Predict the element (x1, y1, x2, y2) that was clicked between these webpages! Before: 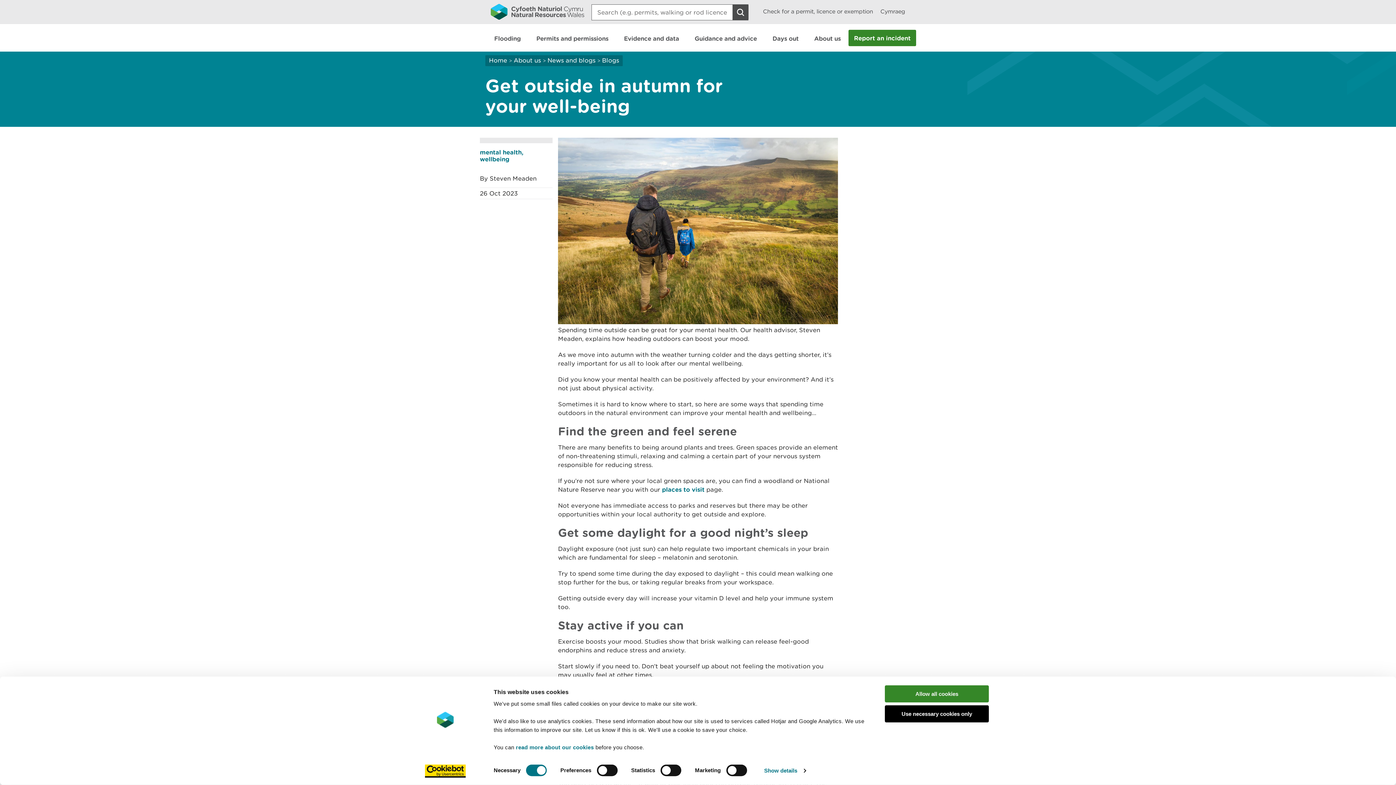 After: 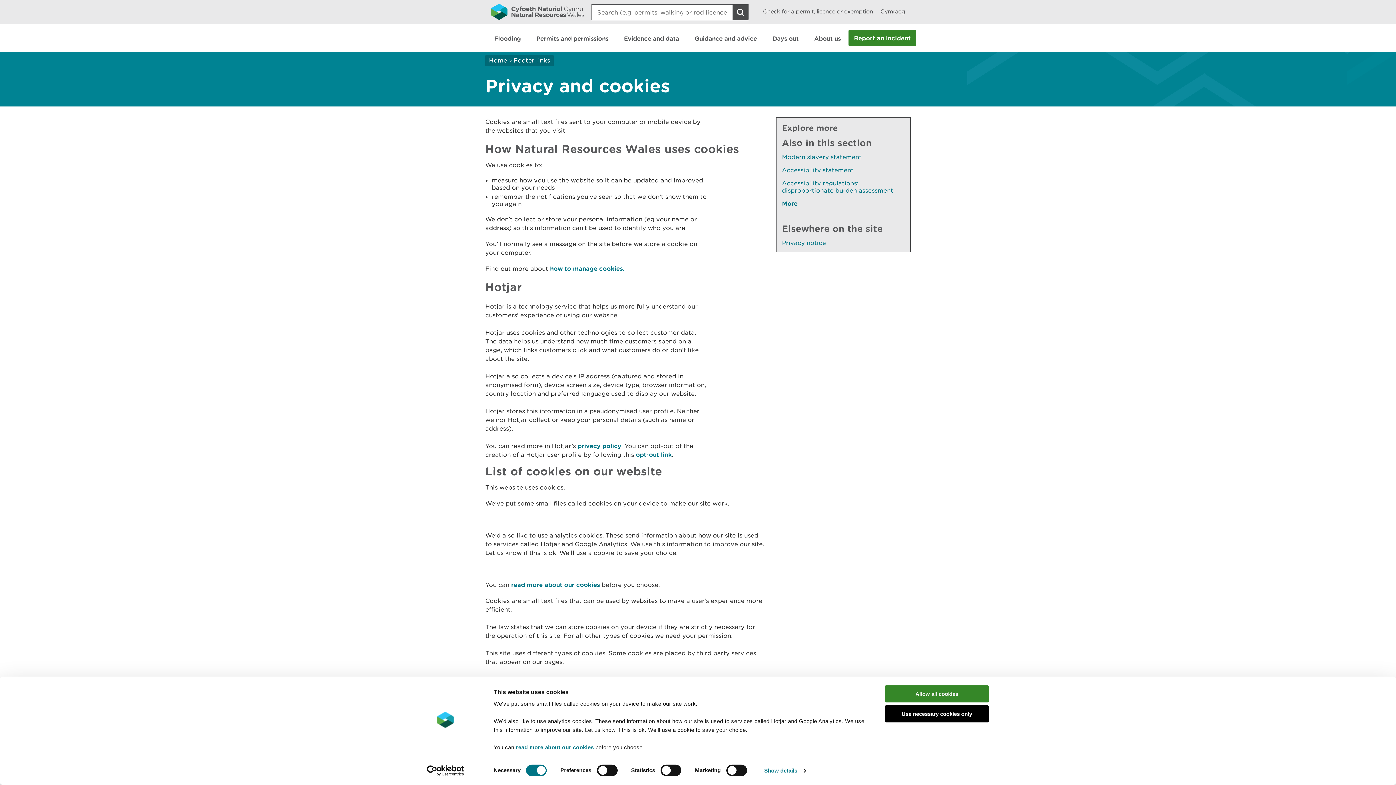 Action: label: read more about our cookies bbox: (516, 744, 594, 750)